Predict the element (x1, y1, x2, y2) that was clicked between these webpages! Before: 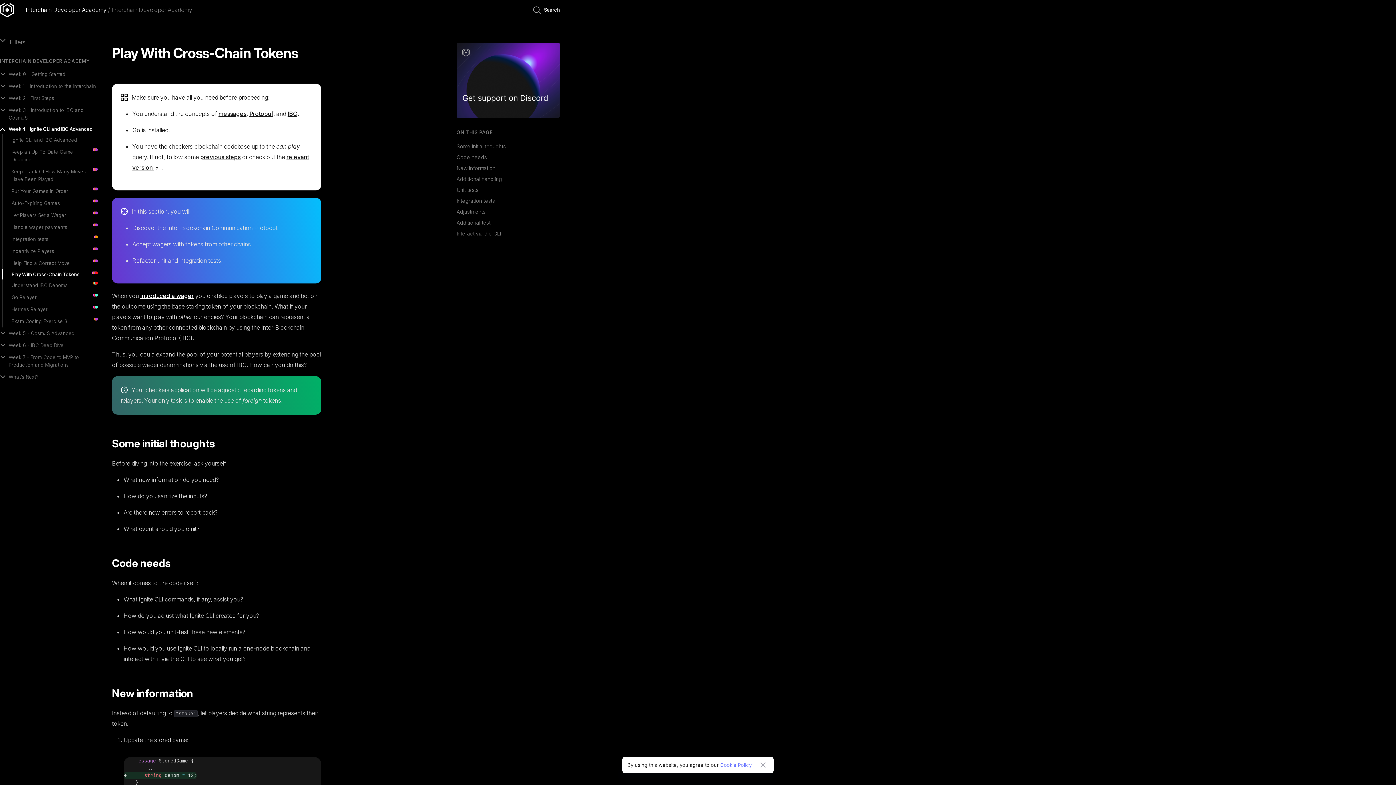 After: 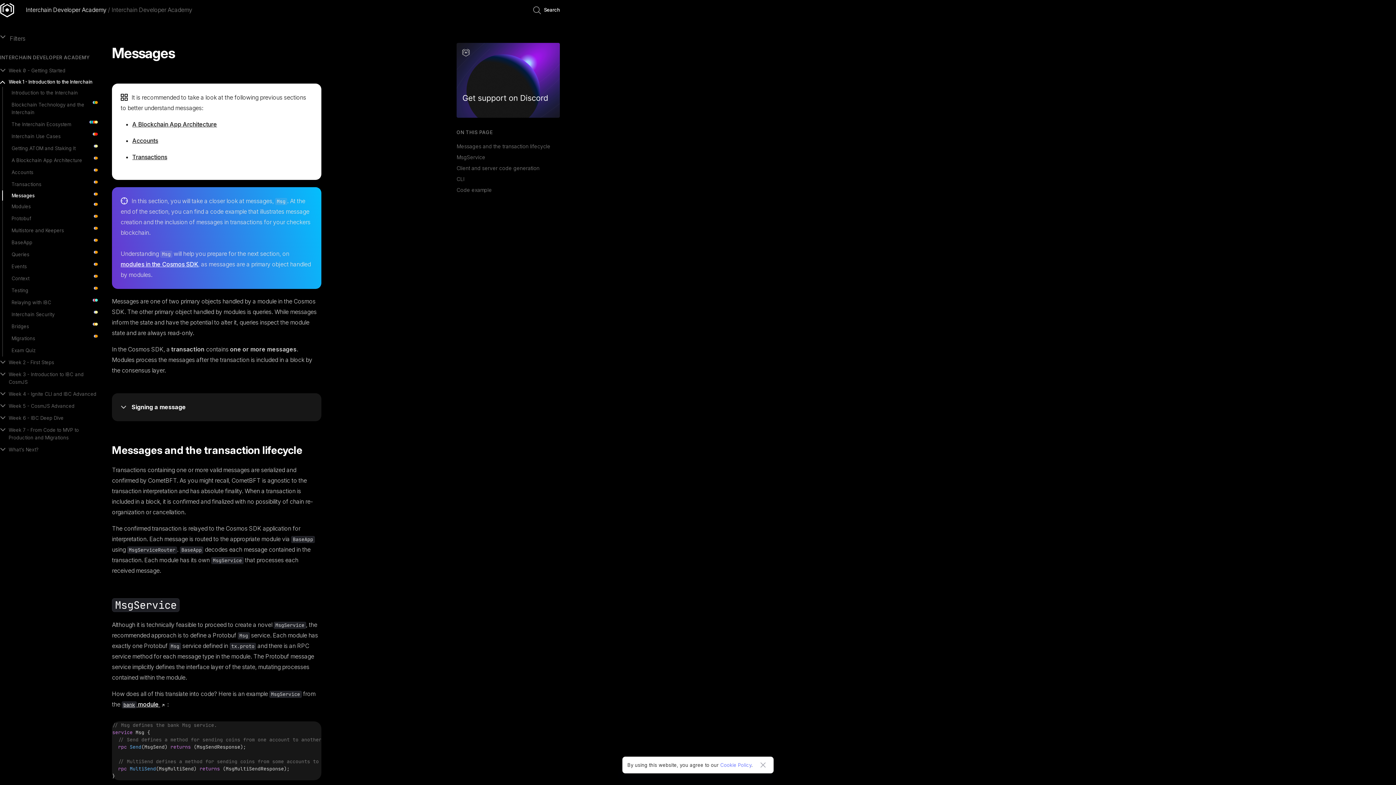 Action: bbox: (218, 110, 246, 117) label: messages